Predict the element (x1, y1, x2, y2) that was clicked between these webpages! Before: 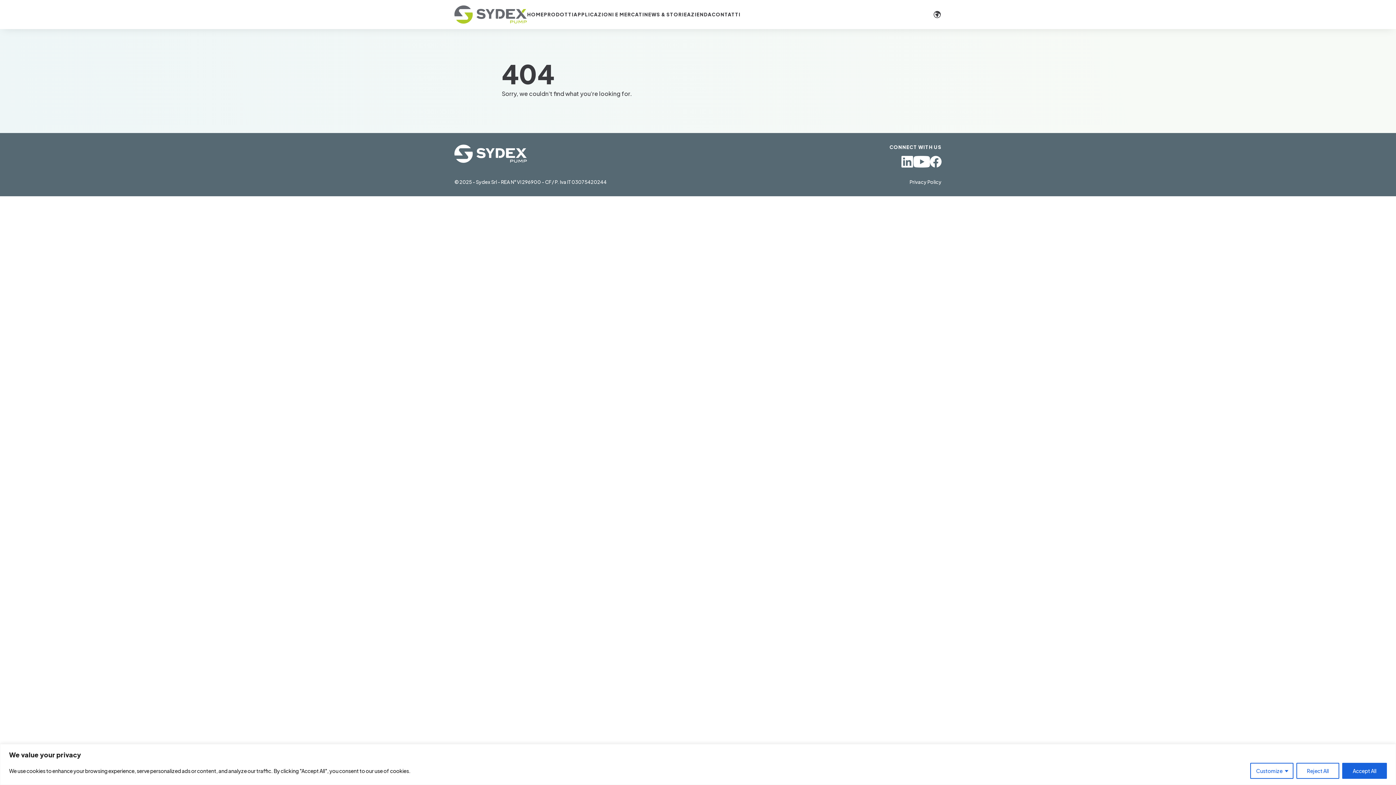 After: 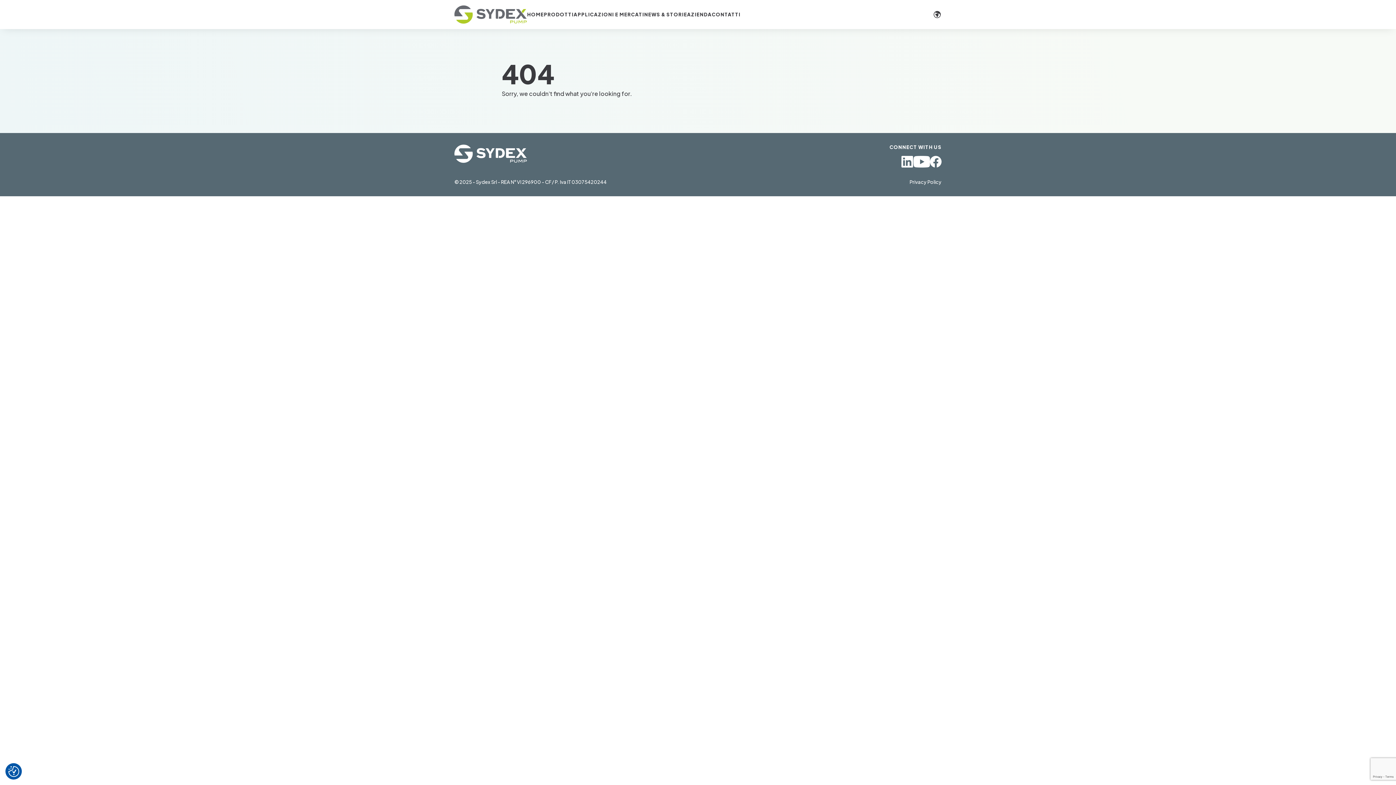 Action: bbox: (1342, 763, 1387, 779) label: Accept All